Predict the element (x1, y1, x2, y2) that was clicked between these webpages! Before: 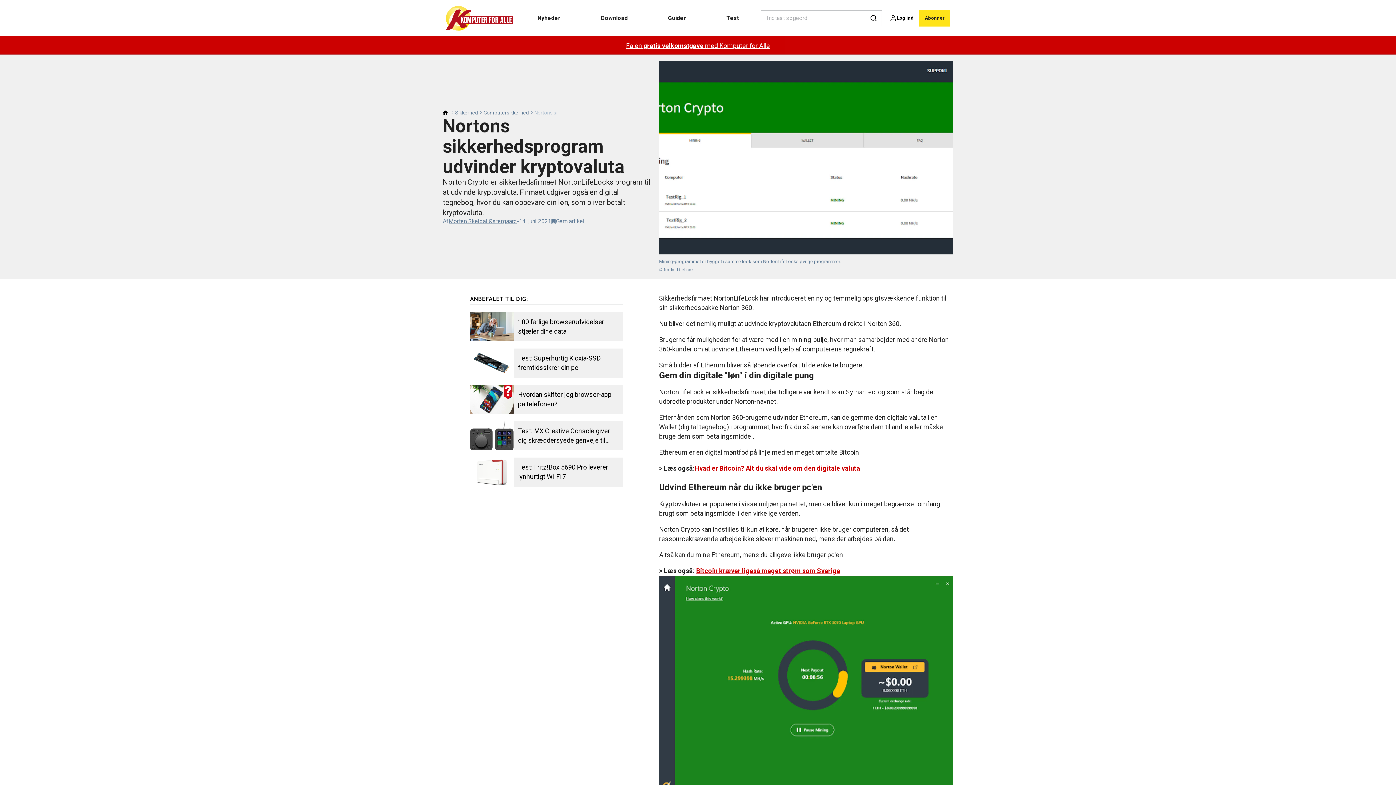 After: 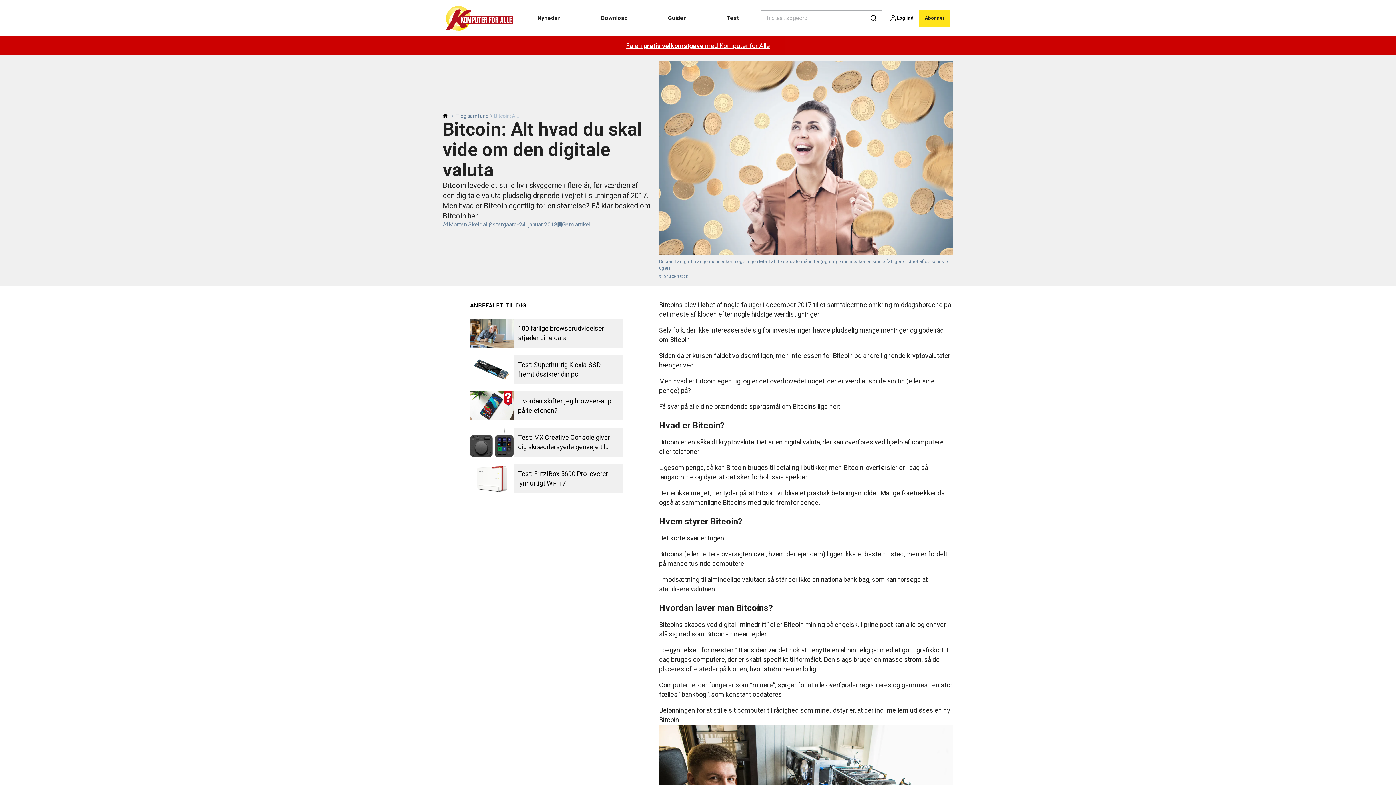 Action: label: Hvad er Bitcoin? Alt du skal vide om den digitale valuta bbox: (694, 464, 860, 472)